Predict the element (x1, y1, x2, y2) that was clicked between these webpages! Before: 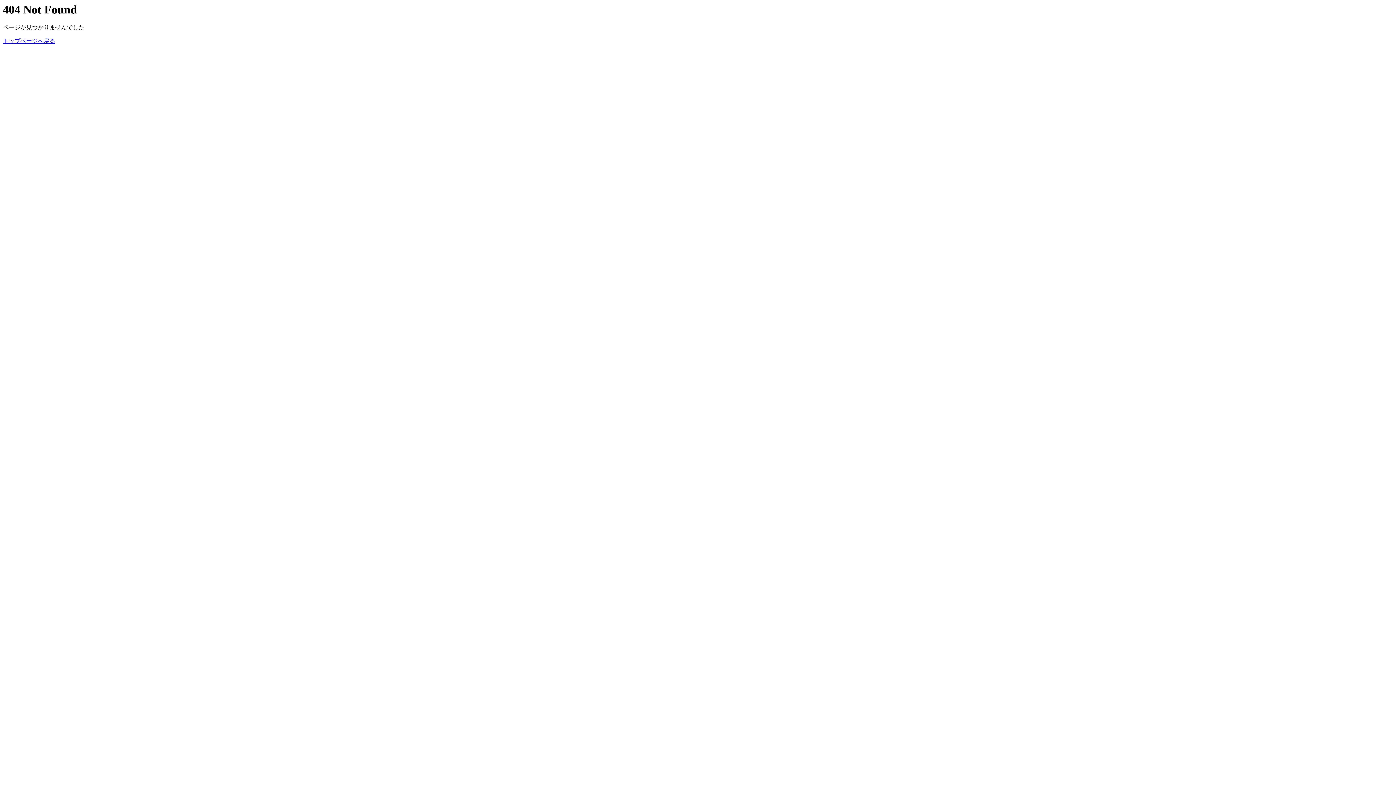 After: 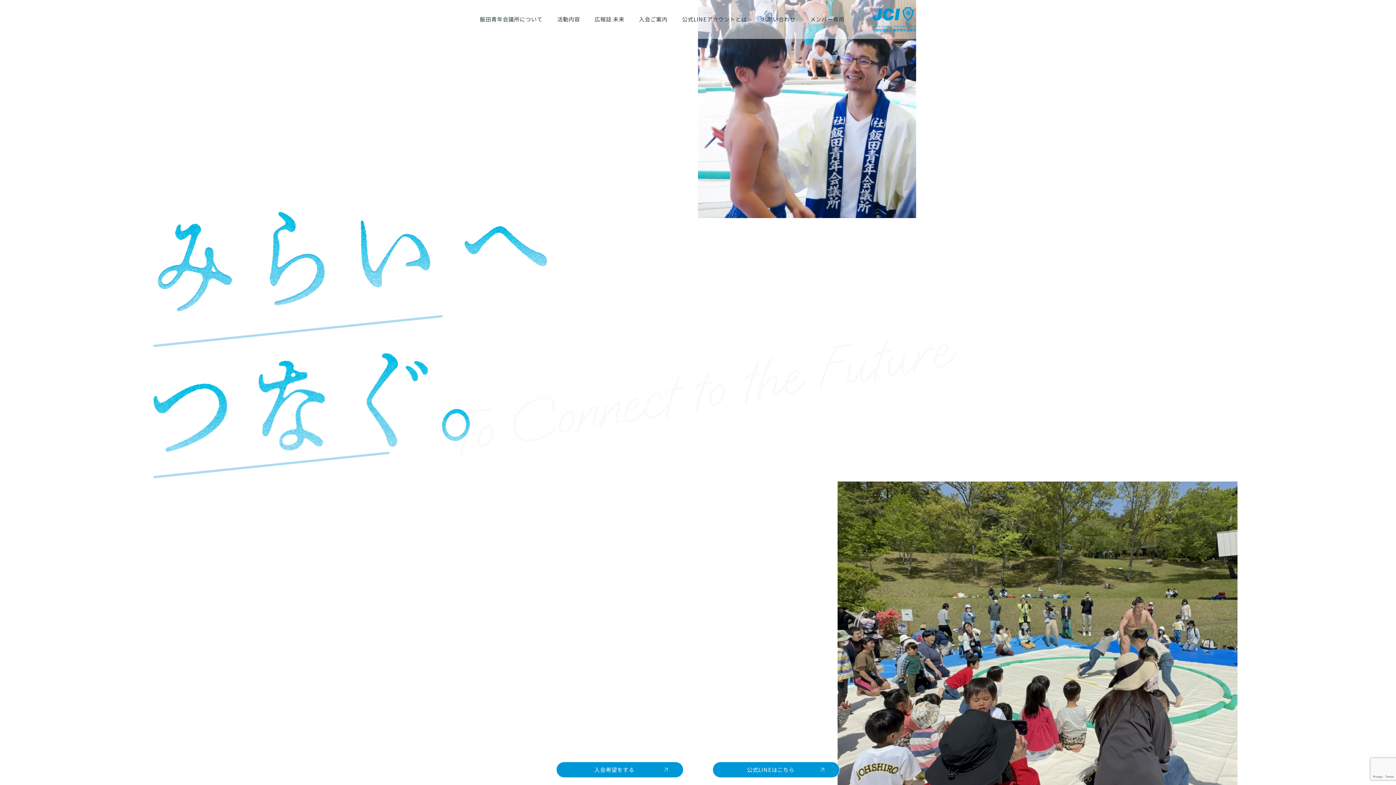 Action: label: トップページへ戻る bbox: (2, 37, 55, 44)